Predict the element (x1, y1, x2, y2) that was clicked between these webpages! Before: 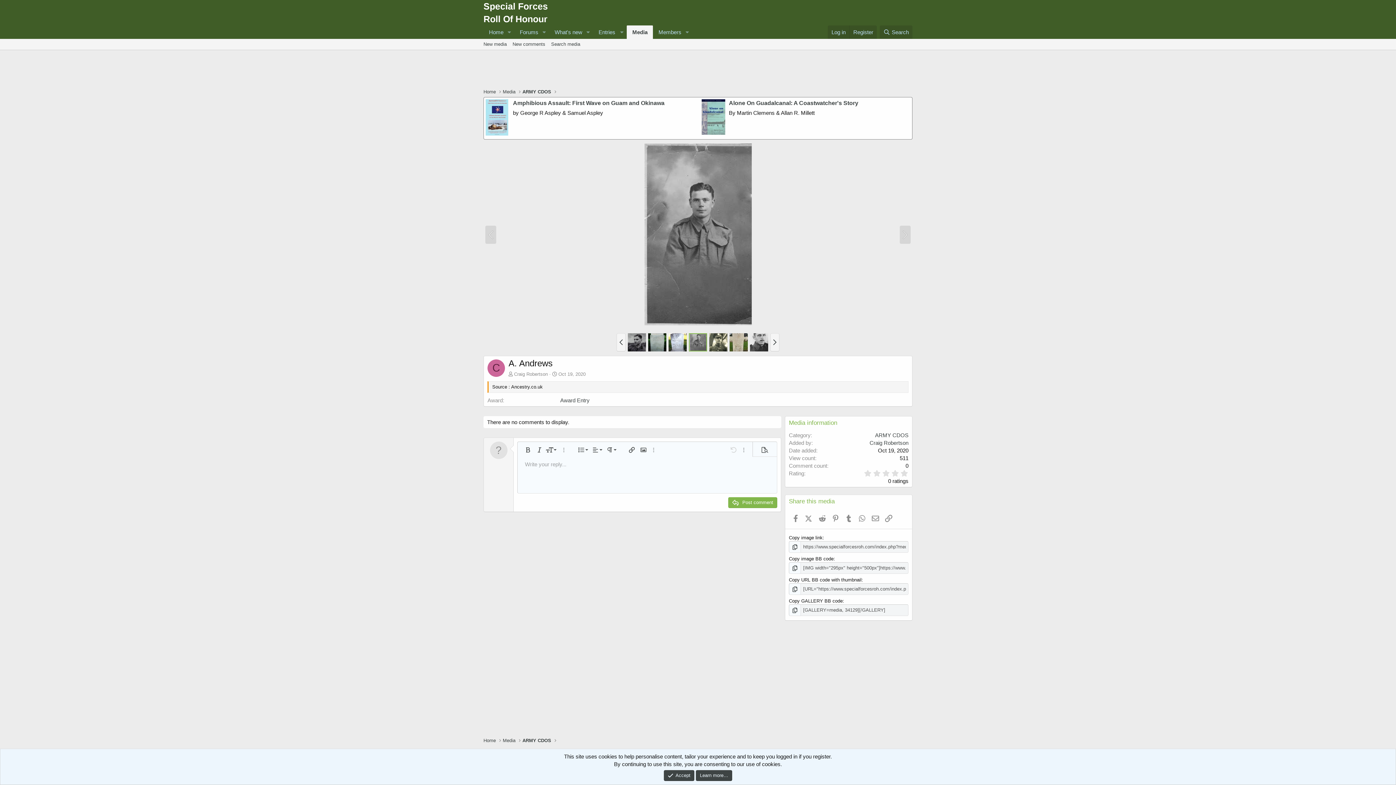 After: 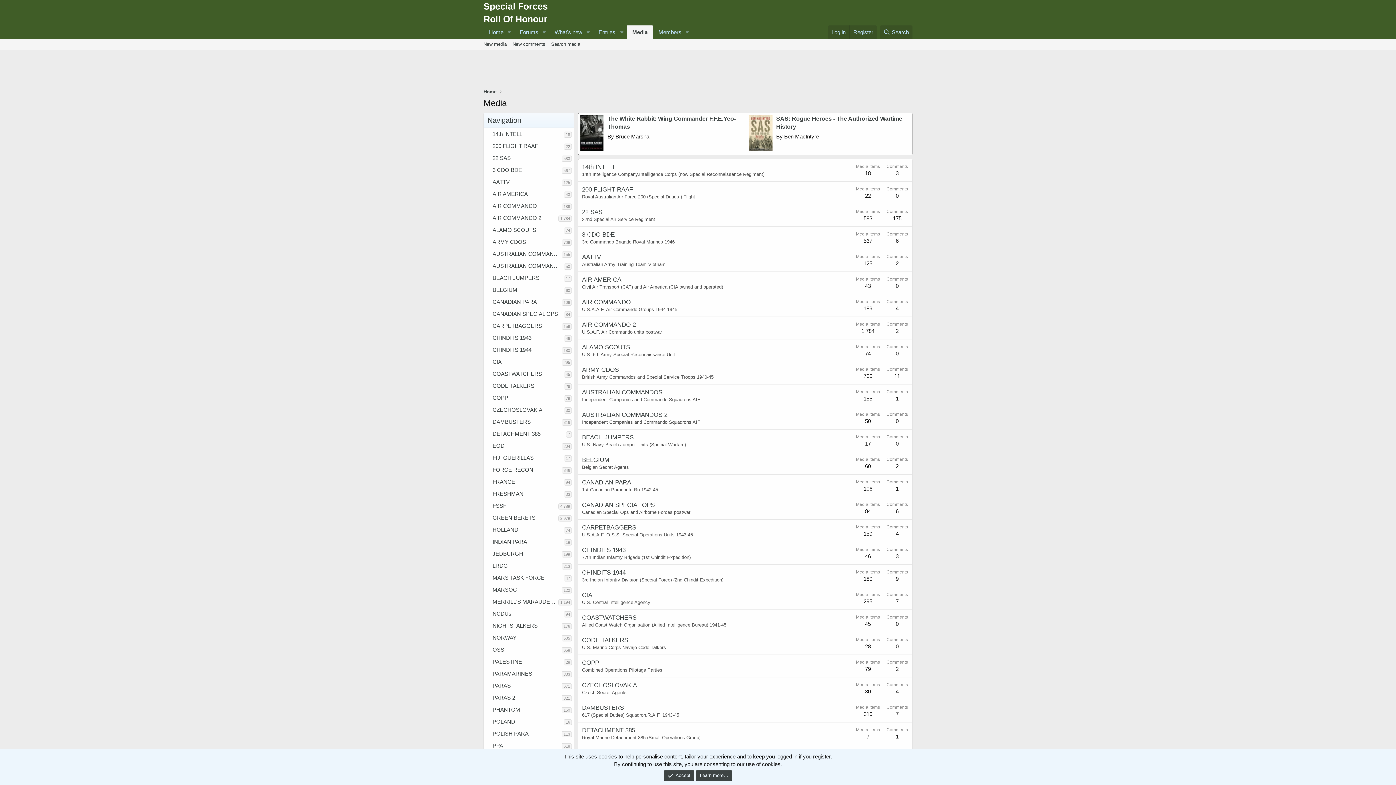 Action: bbox: (627, 25, 653, 38) label: Media